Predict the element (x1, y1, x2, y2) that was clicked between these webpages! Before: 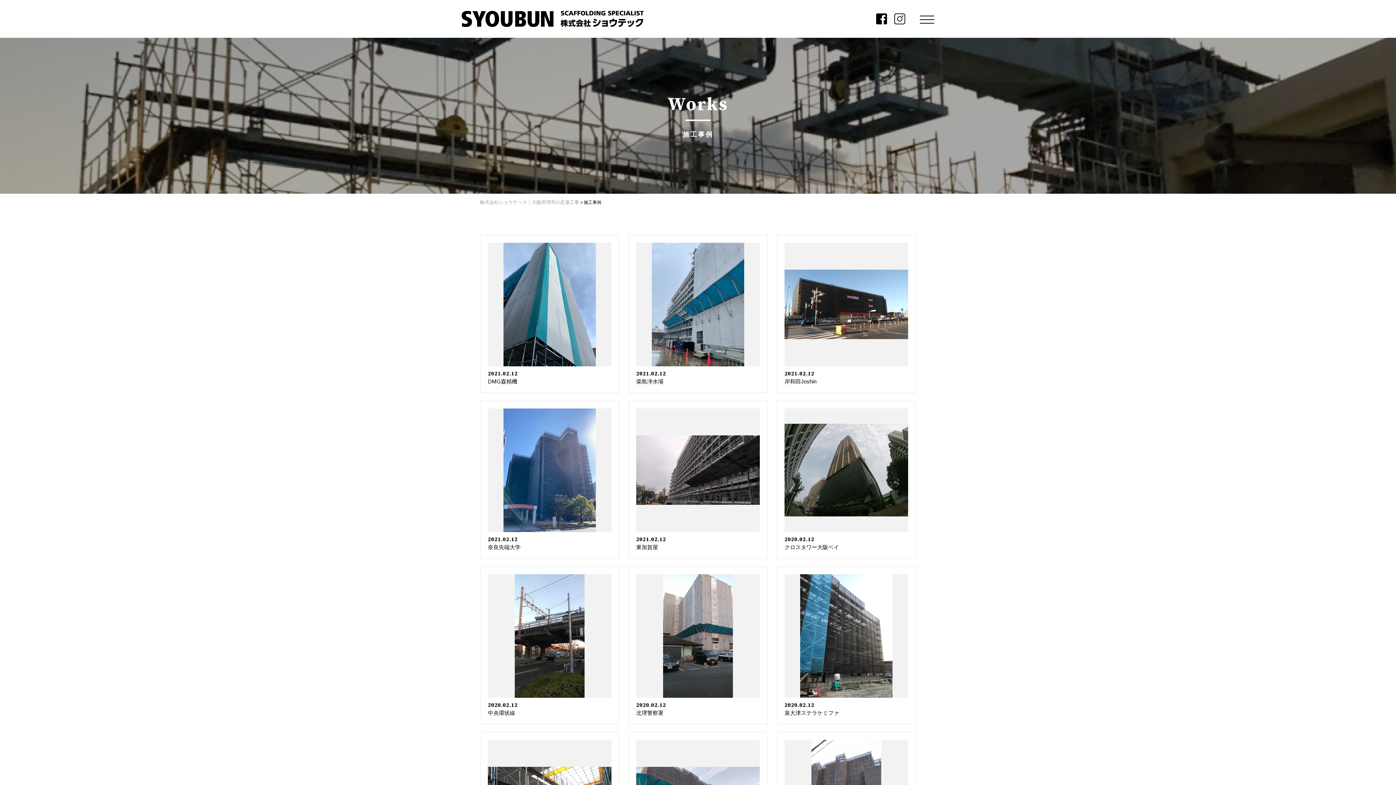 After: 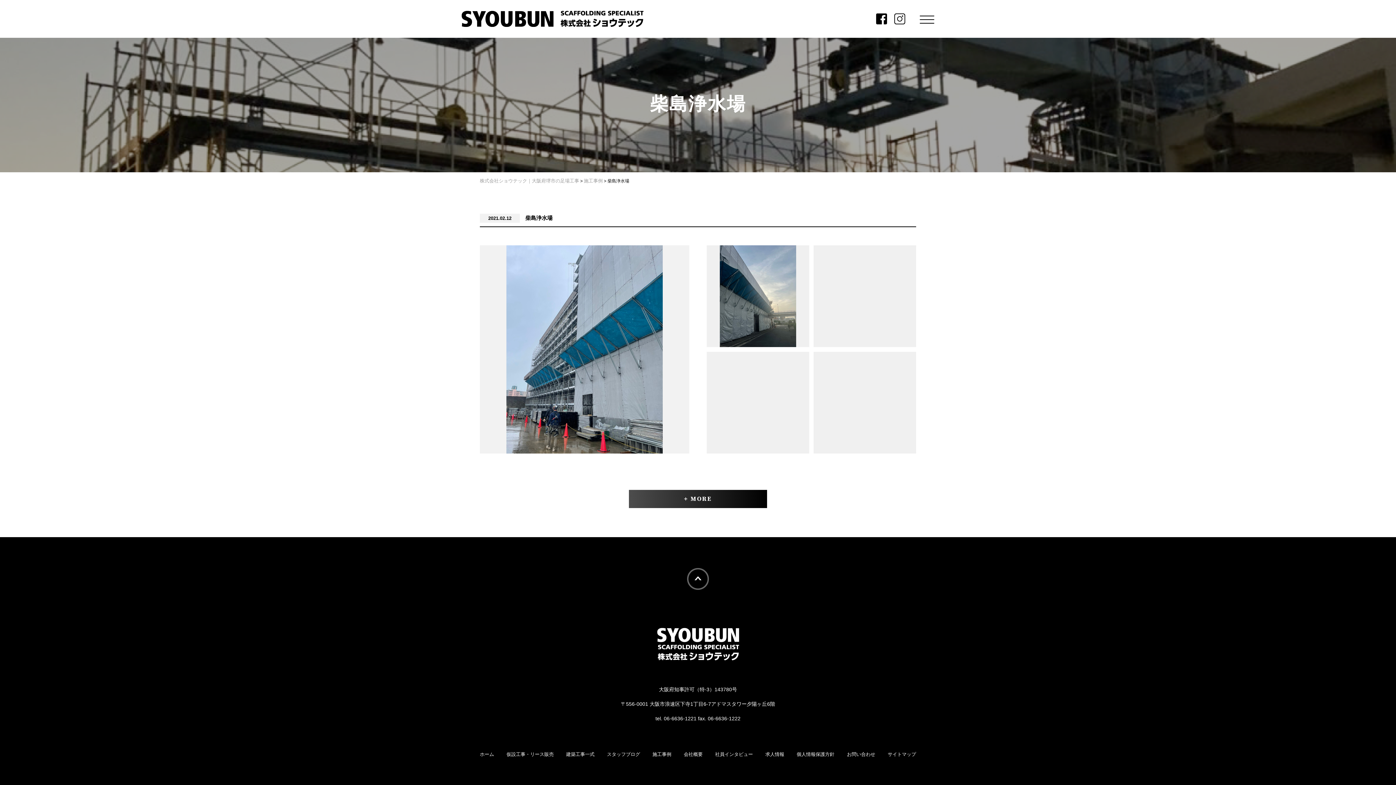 Action: bbox: (636, 242, 760, 385)